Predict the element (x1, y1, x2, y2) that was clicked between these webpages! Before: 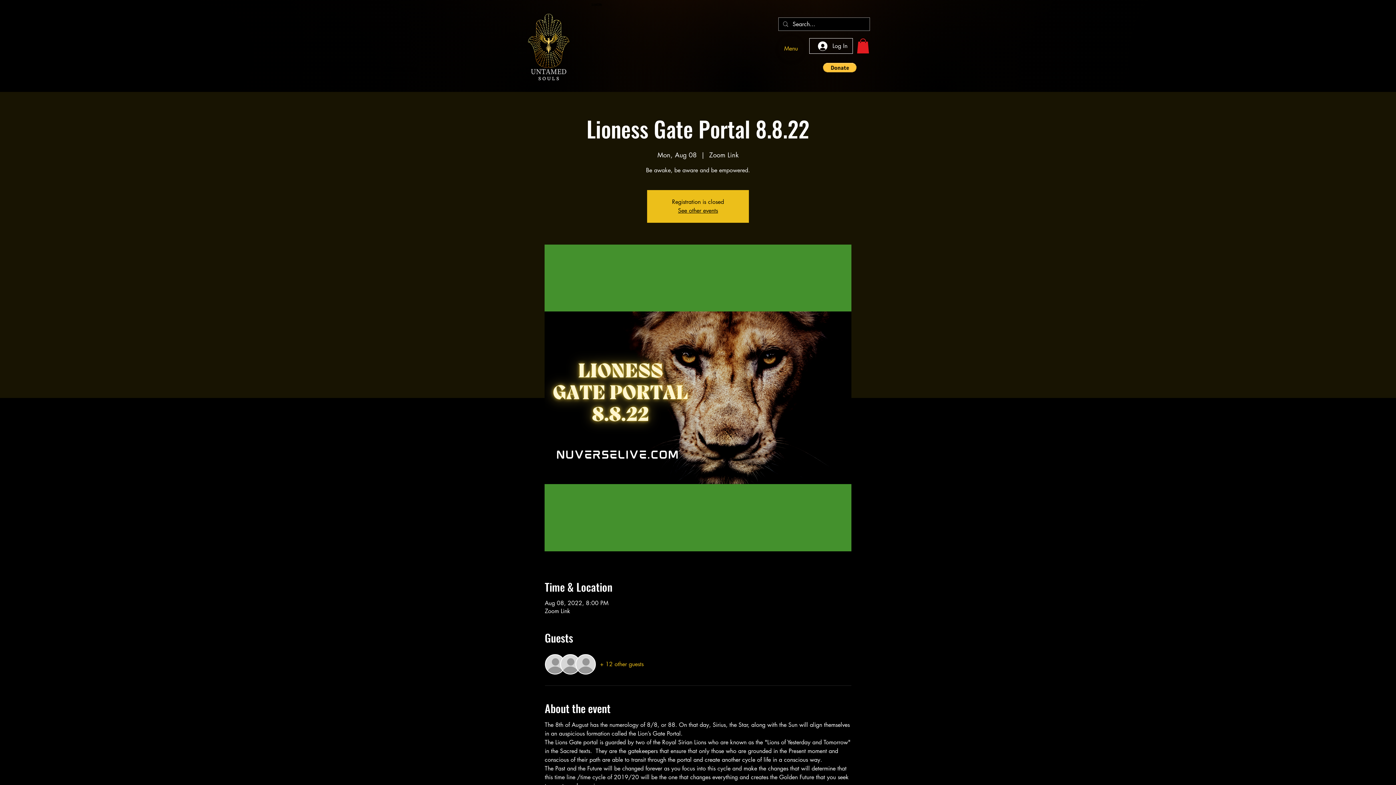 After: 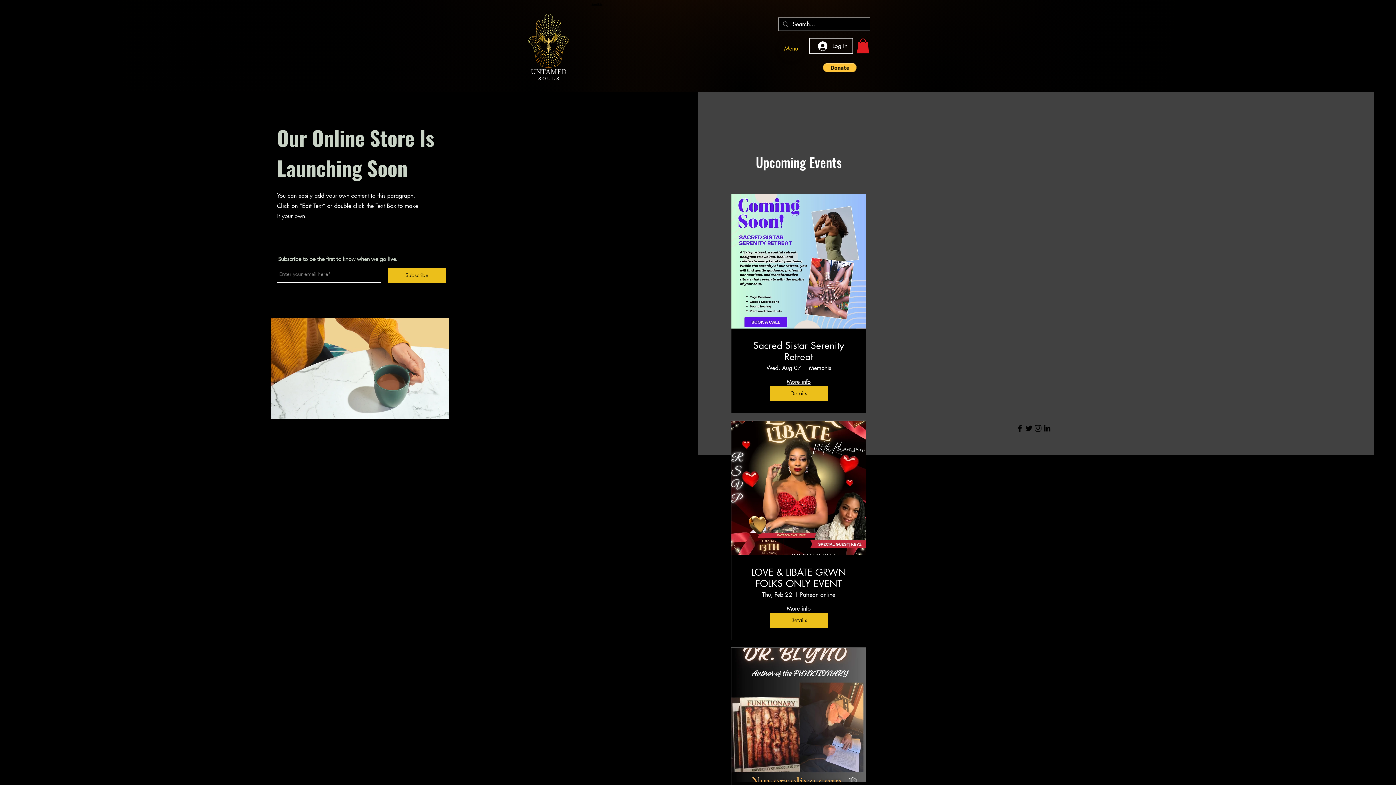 Action: bbox: (384, 63, 417, 72) label: Minimal Title